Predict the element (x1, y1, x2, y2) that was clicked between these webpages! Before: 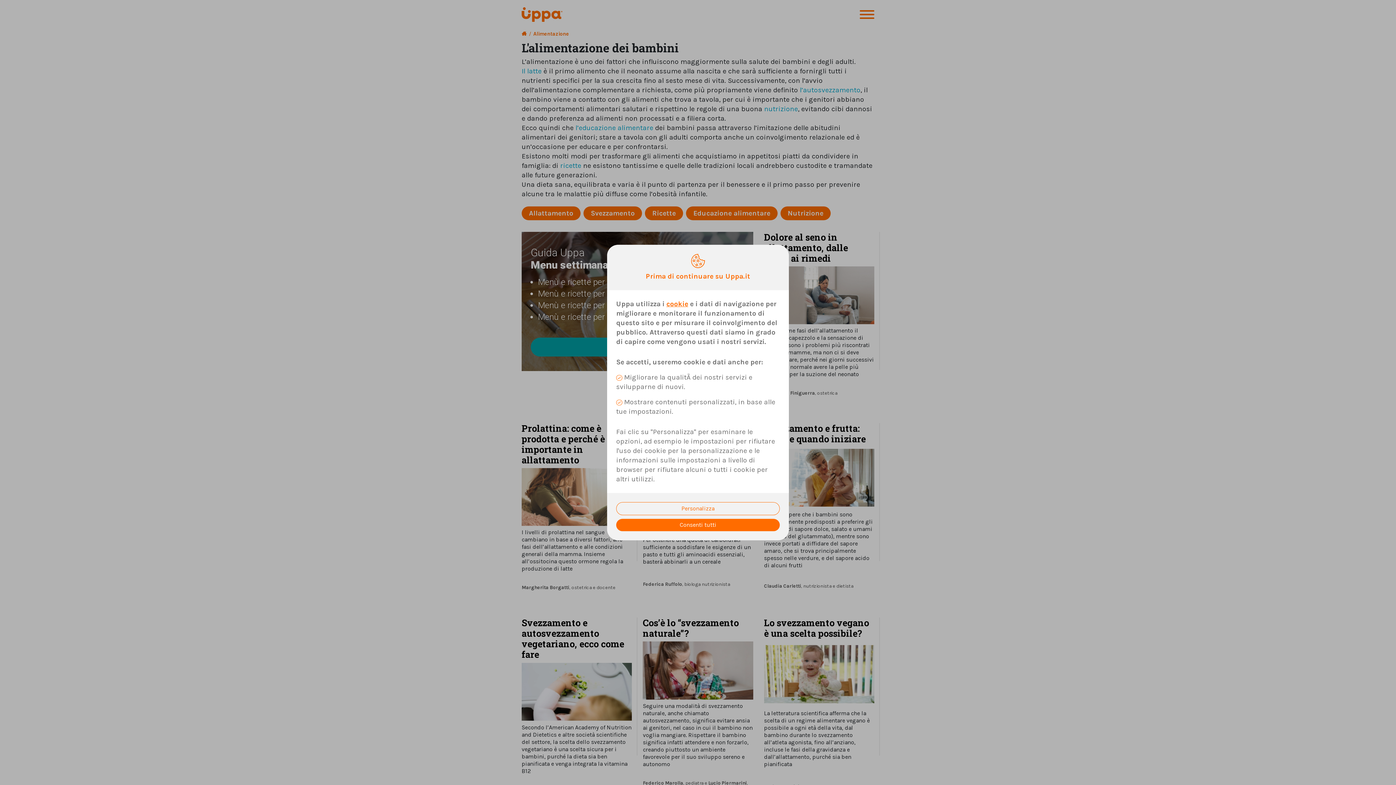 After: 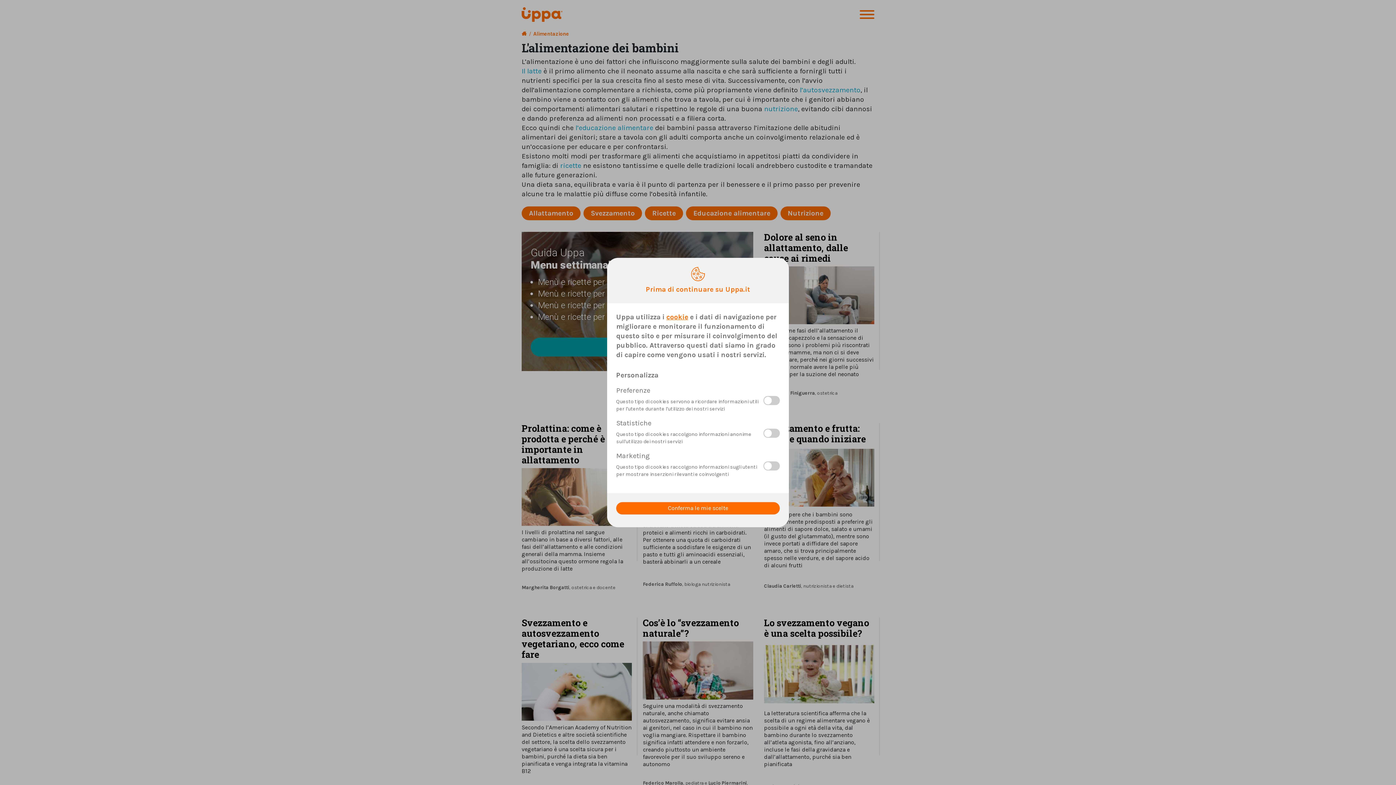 Action: label: Personalizza bbox: (616, 502, 780, 515)